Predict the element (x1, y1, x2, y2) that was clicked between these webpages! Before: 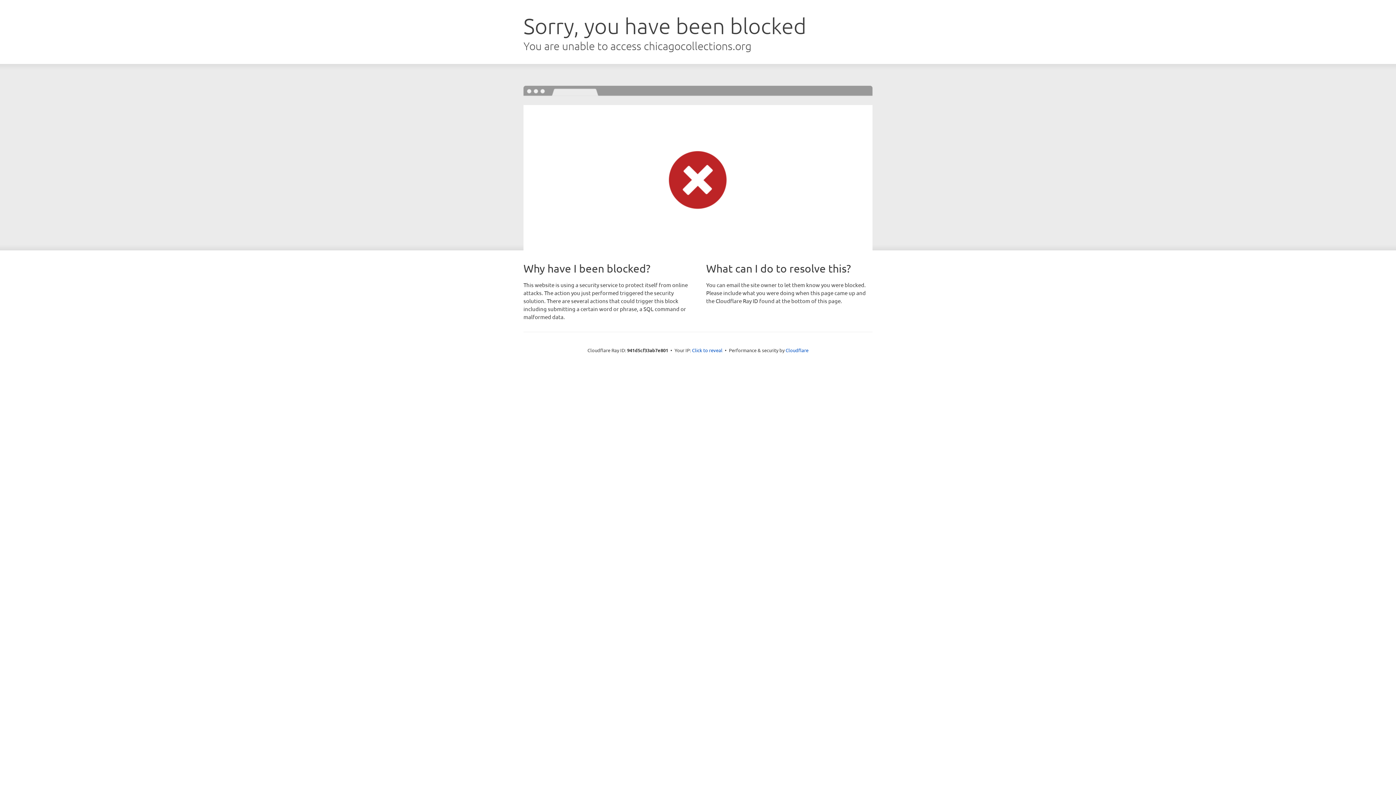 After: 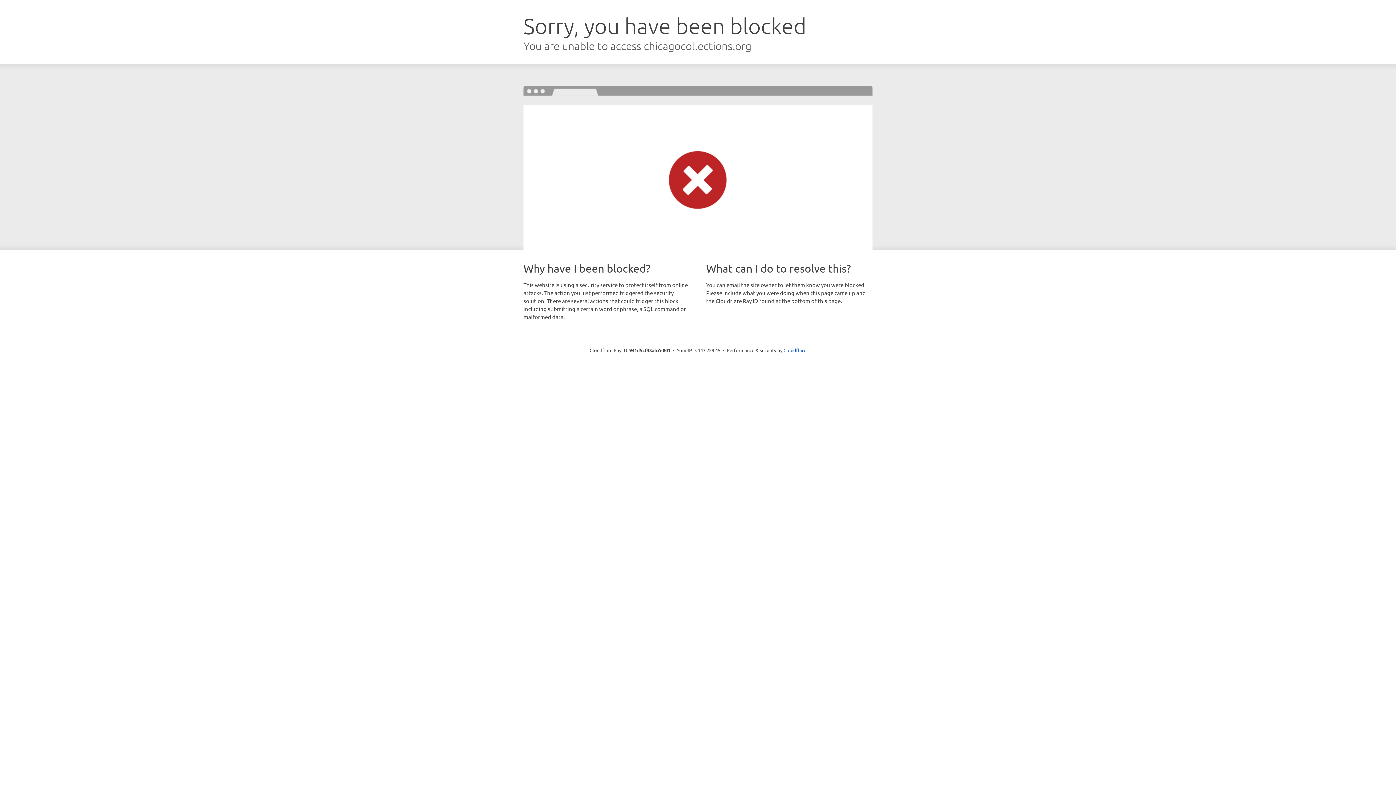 Action: bbox: (692, 346, 722, 353) label: Click to reveal